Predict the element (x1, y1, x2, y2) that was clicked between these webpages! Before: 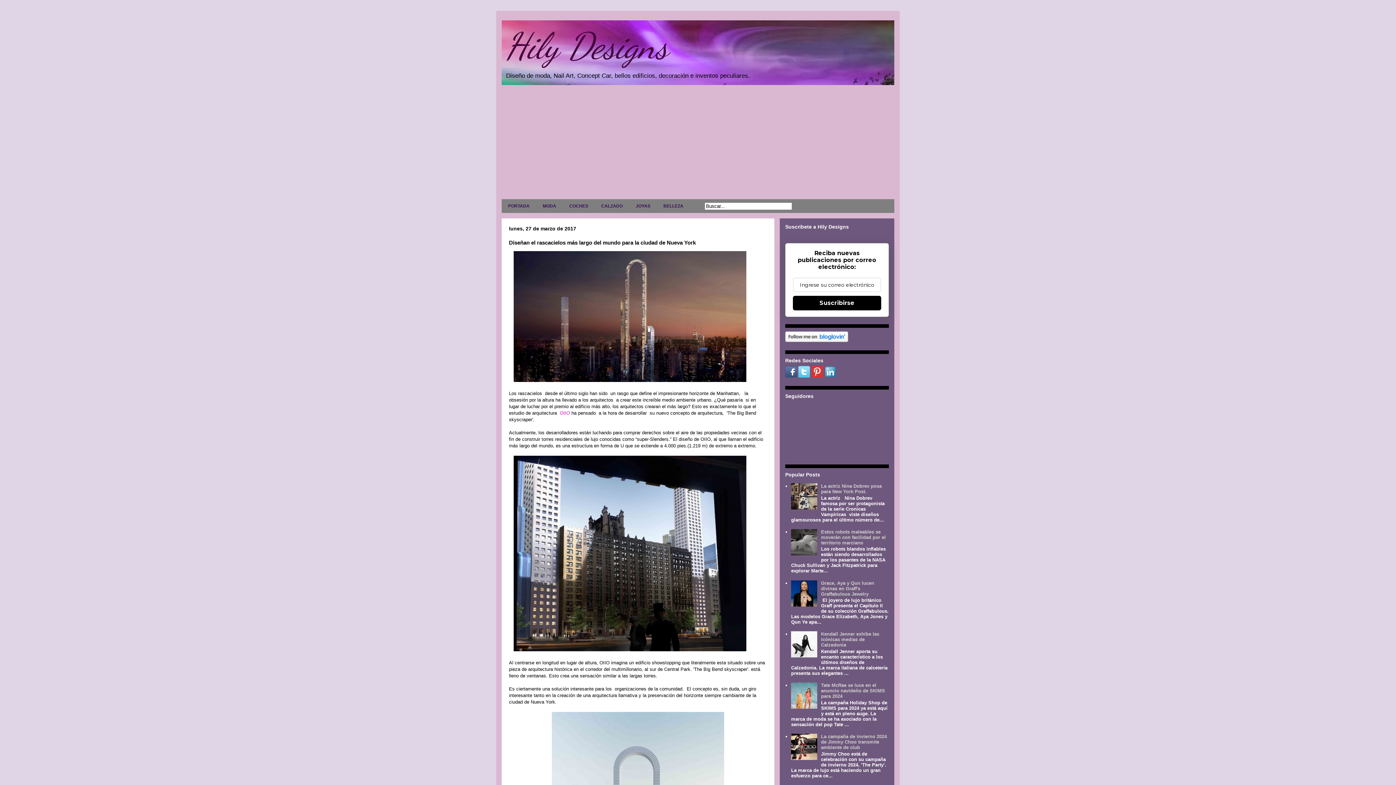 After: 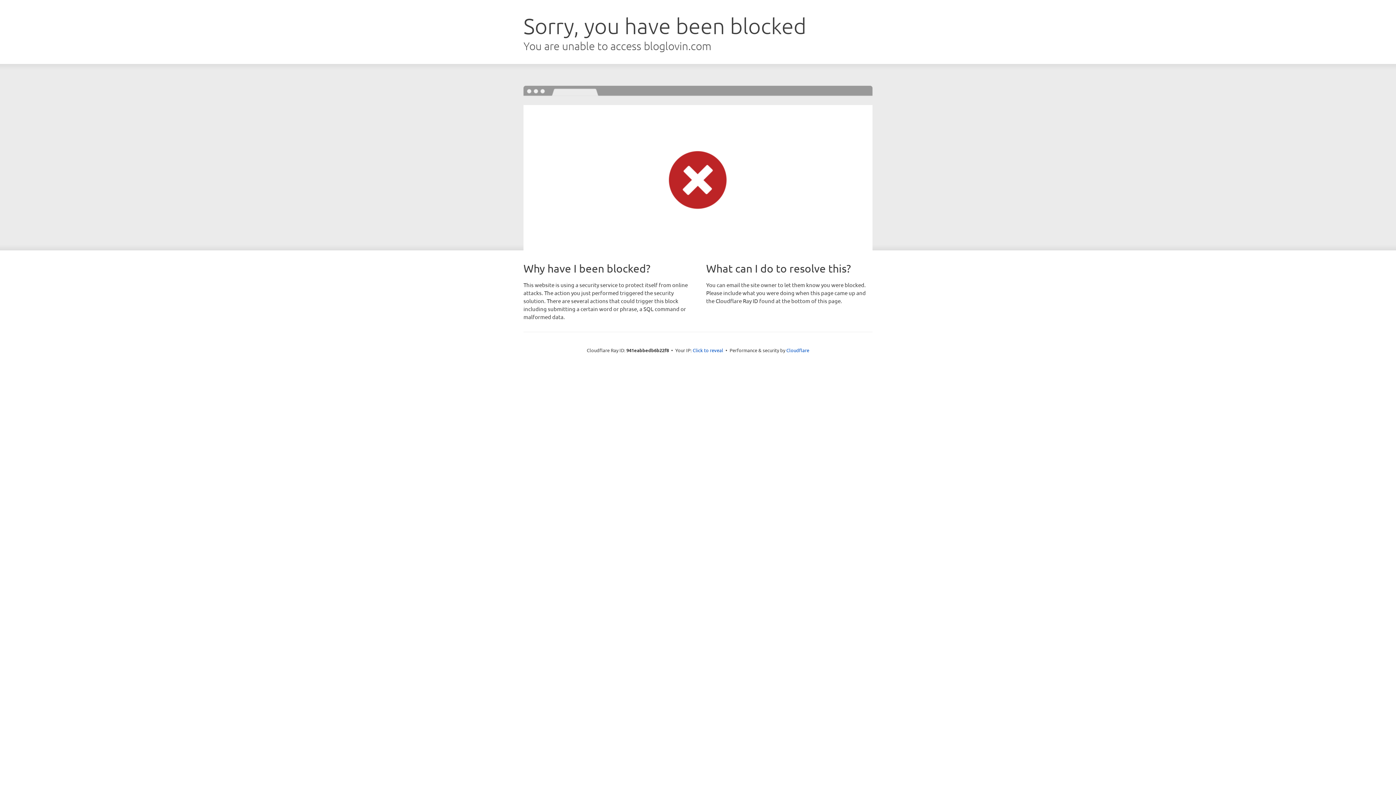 Action: bbox: (785, 337, 848, 343)